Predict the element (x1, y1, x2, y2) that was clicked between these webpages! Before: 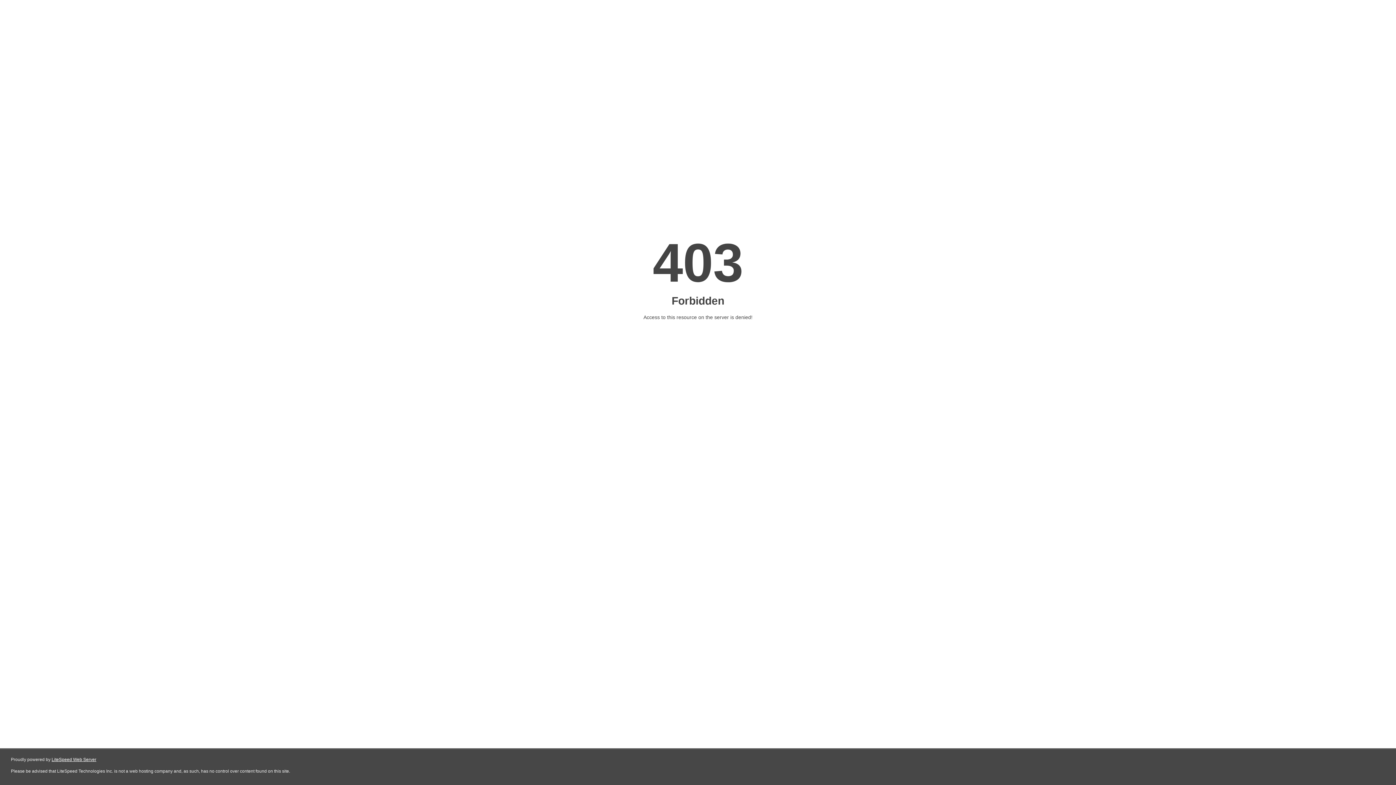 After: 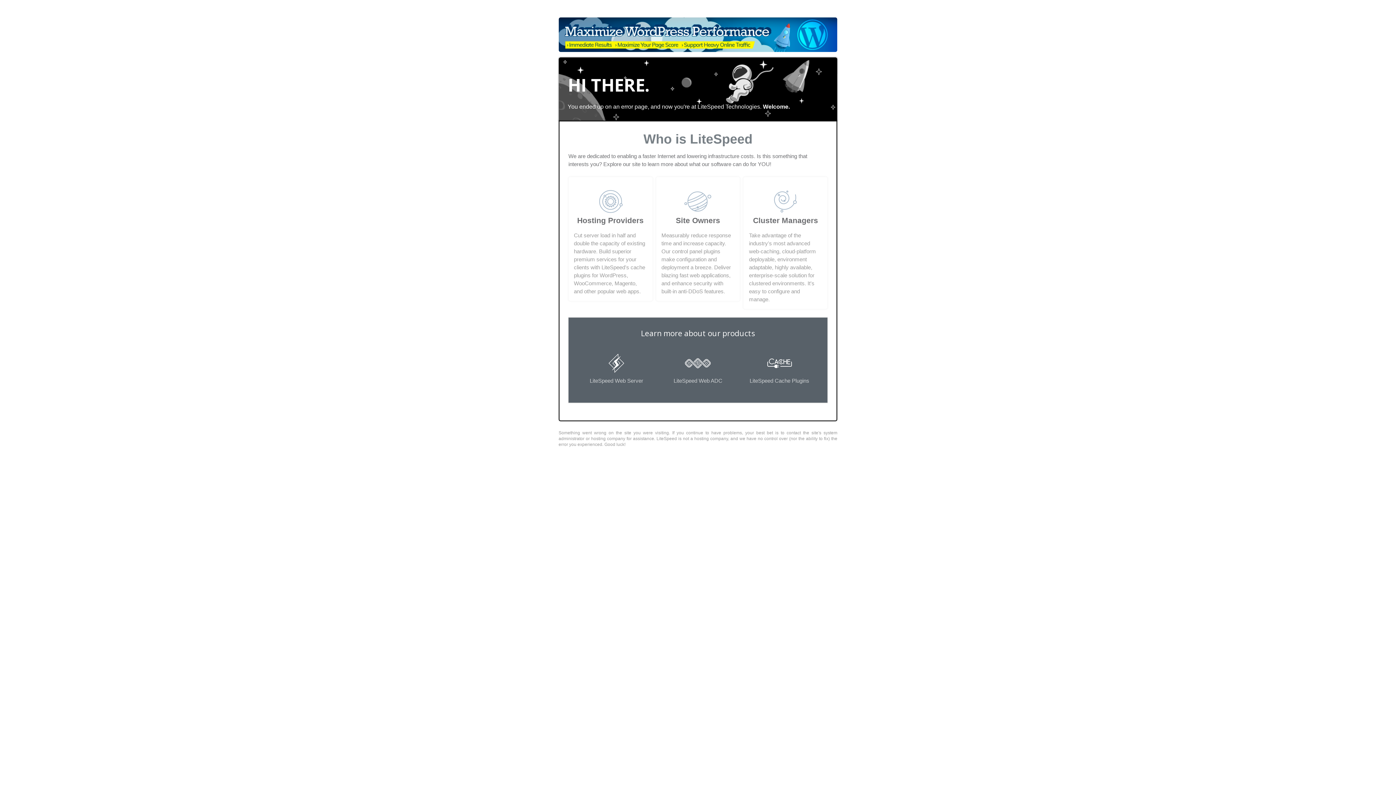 Action: label: LiteSpeed Web Server bbox: (51, 757, 96, 762)